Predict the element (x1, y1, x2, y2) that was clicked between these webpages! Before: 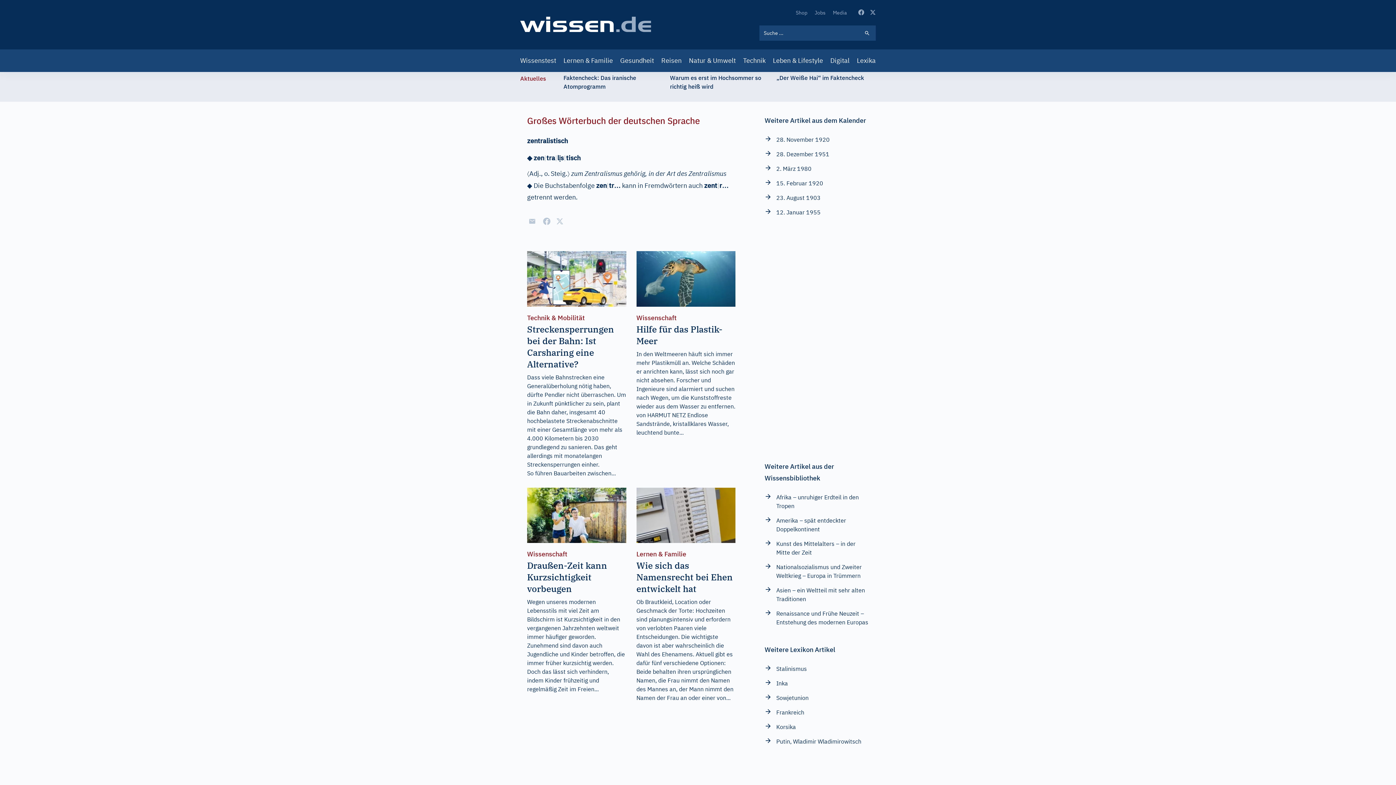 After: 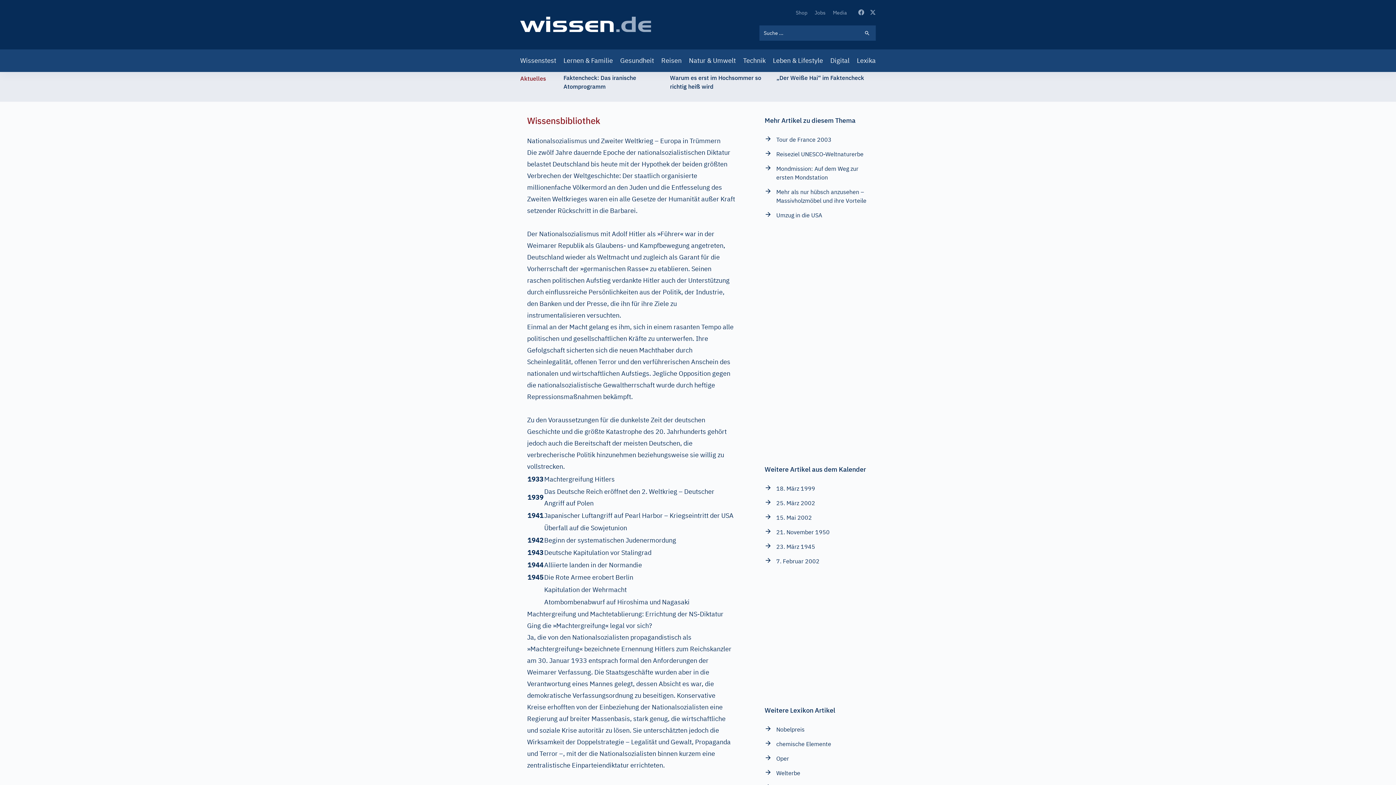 Action: label: Nationalsozialismus und Zweiter Weltkrieg – Europa in Trümmern bbox: (764, 562, 869, 580)